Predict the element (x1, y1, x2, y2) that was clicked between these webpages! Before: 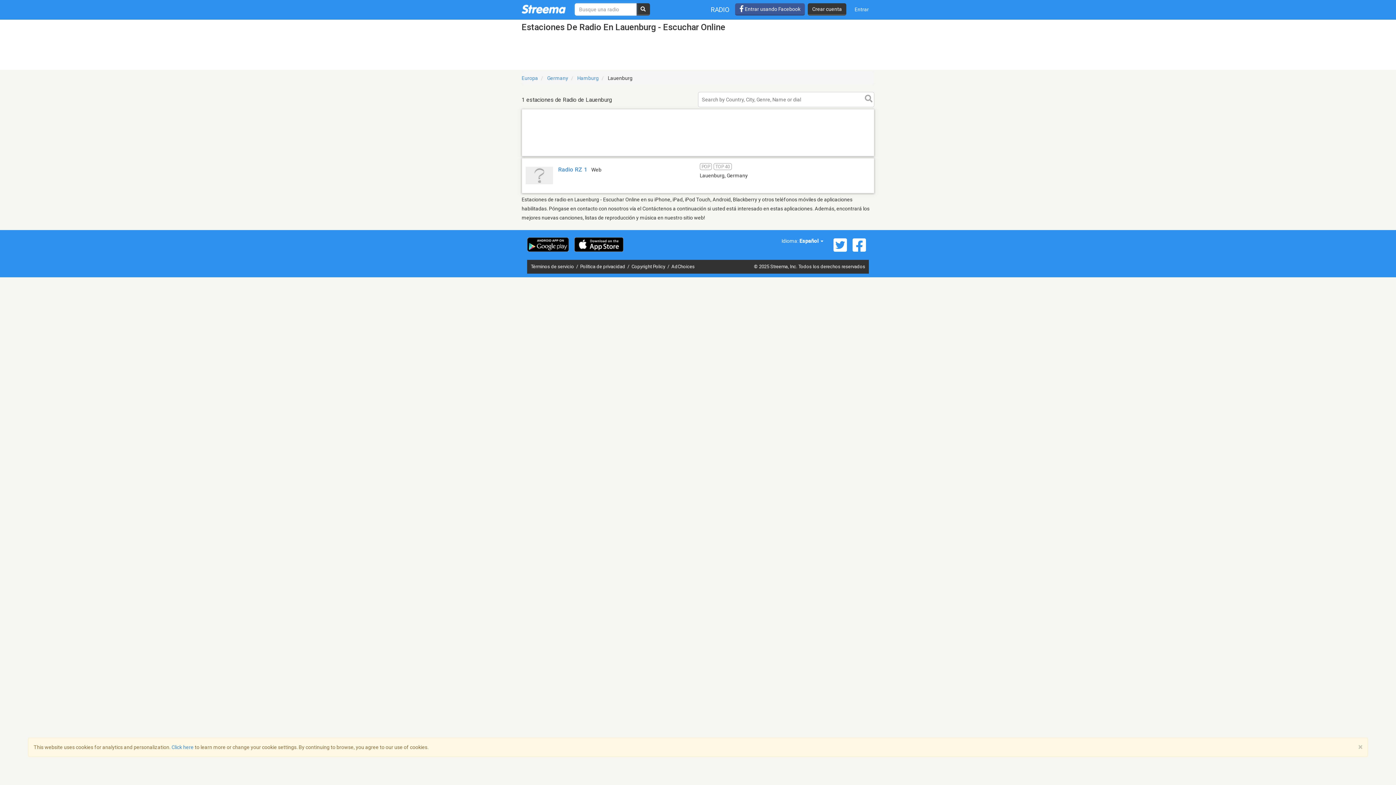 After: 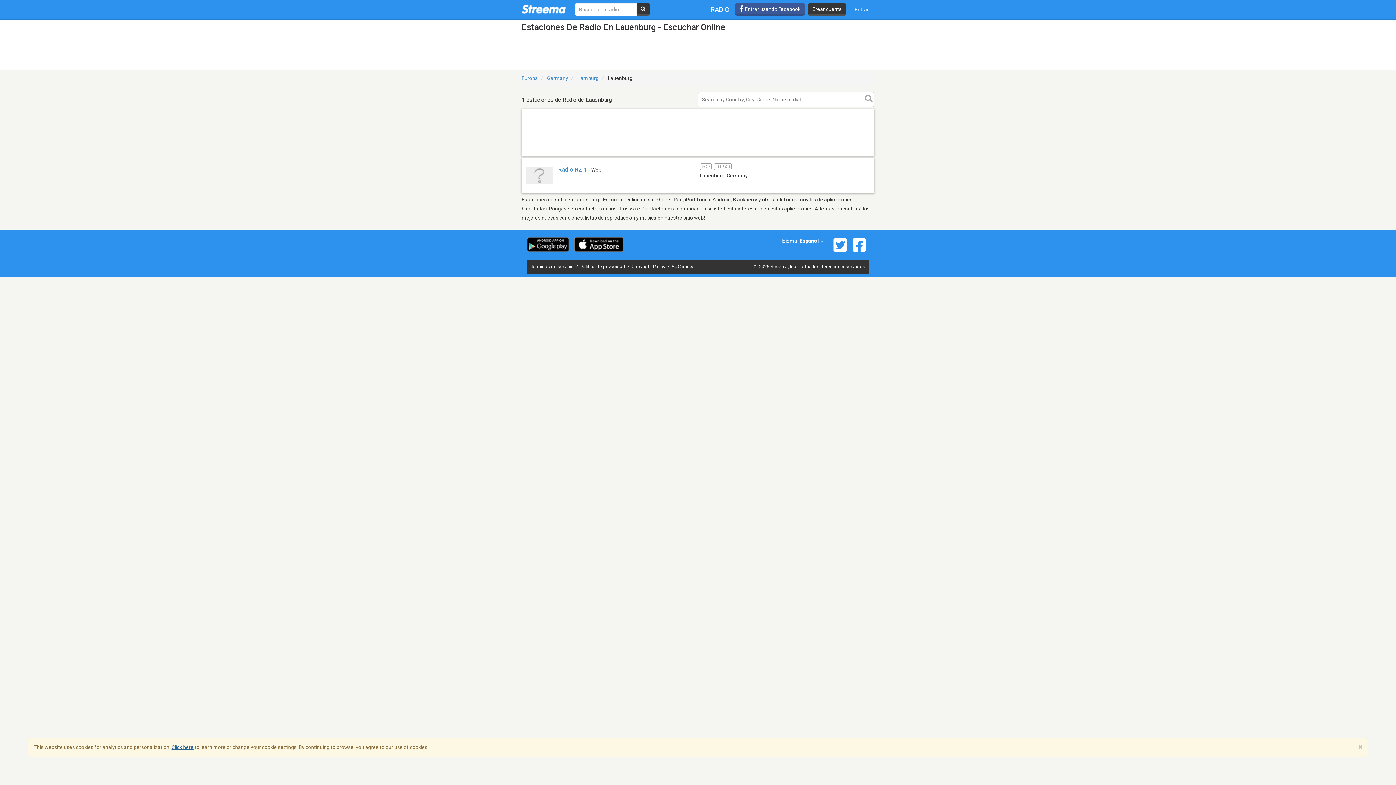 Action: bbox: (171, 744, 193, 750) label: Click here